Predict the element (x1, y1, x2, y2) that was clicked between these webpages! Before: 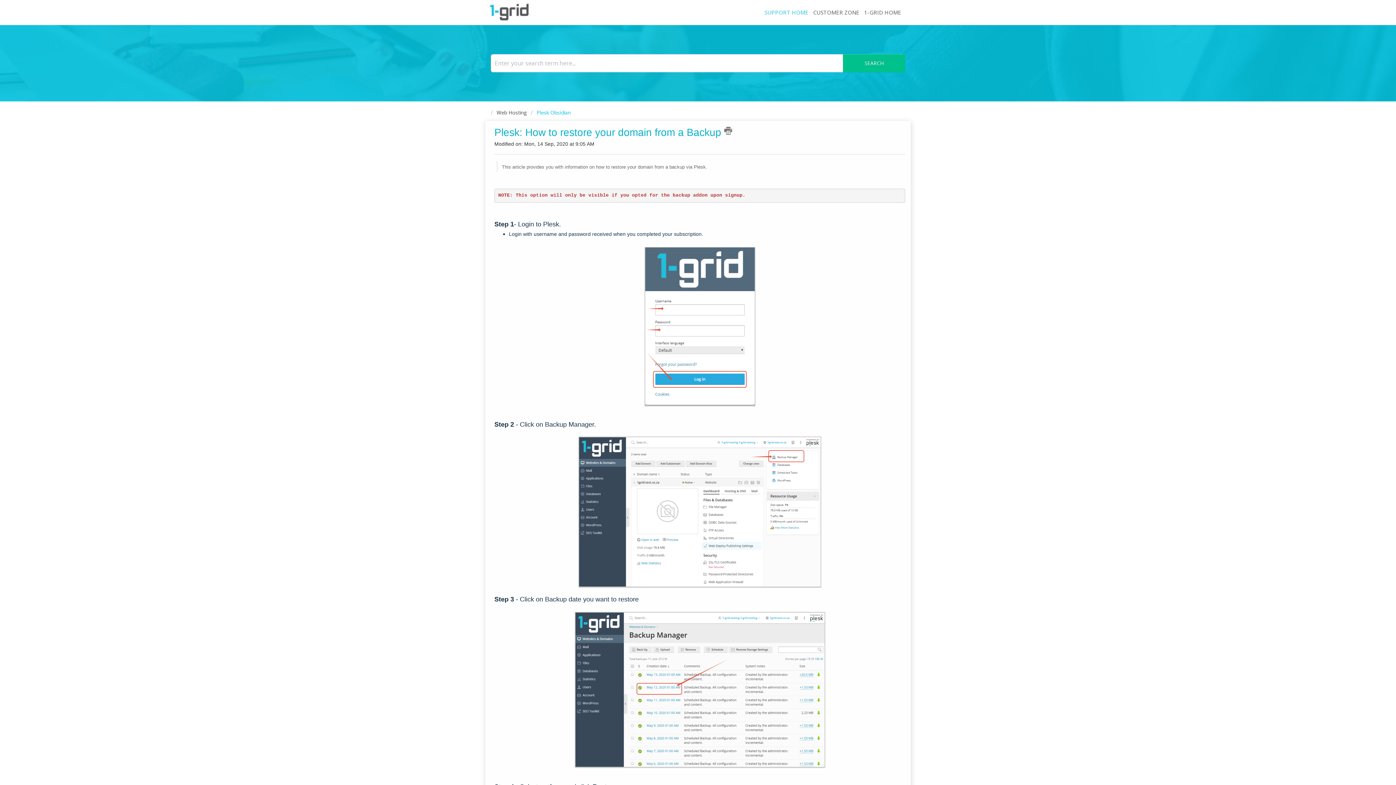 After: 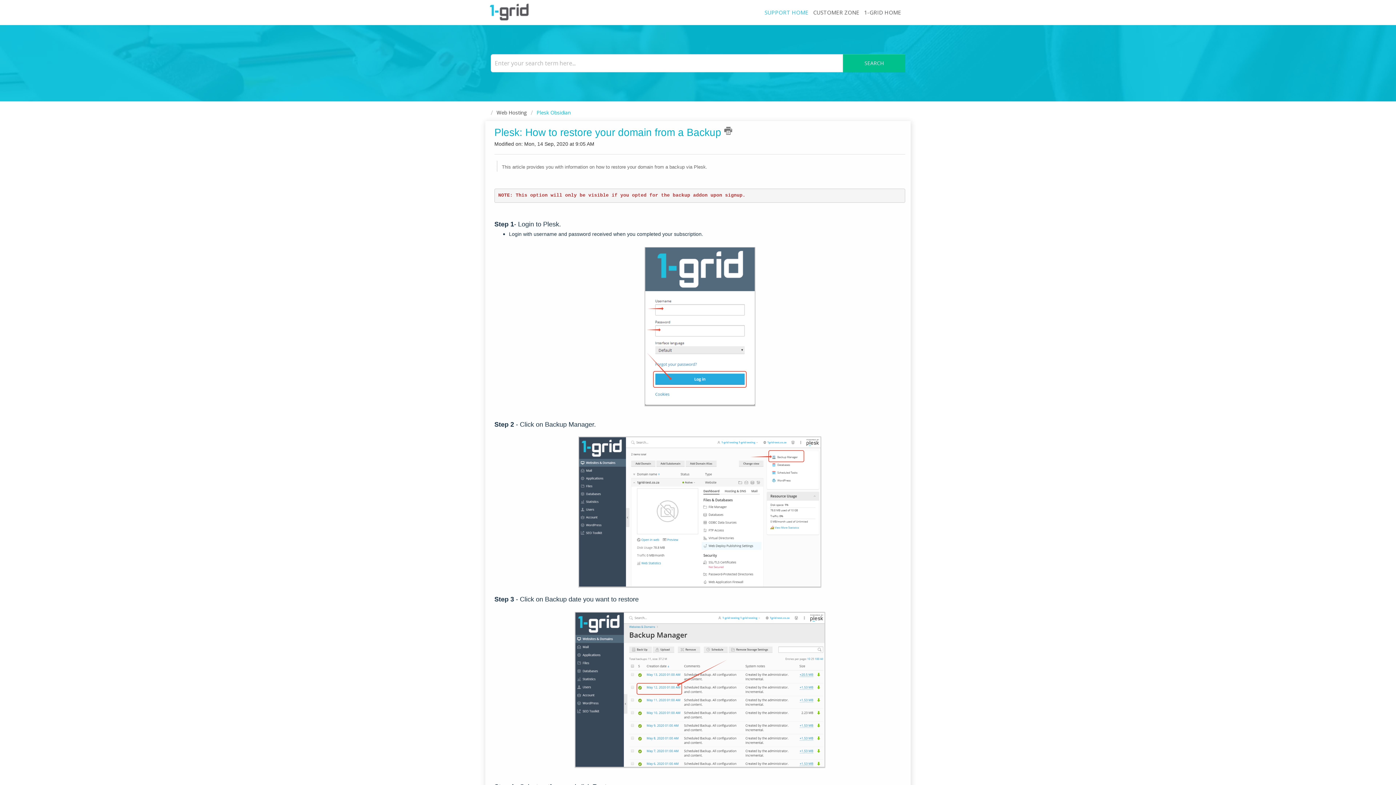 Action: bbox: (724, 127, 732, 135)